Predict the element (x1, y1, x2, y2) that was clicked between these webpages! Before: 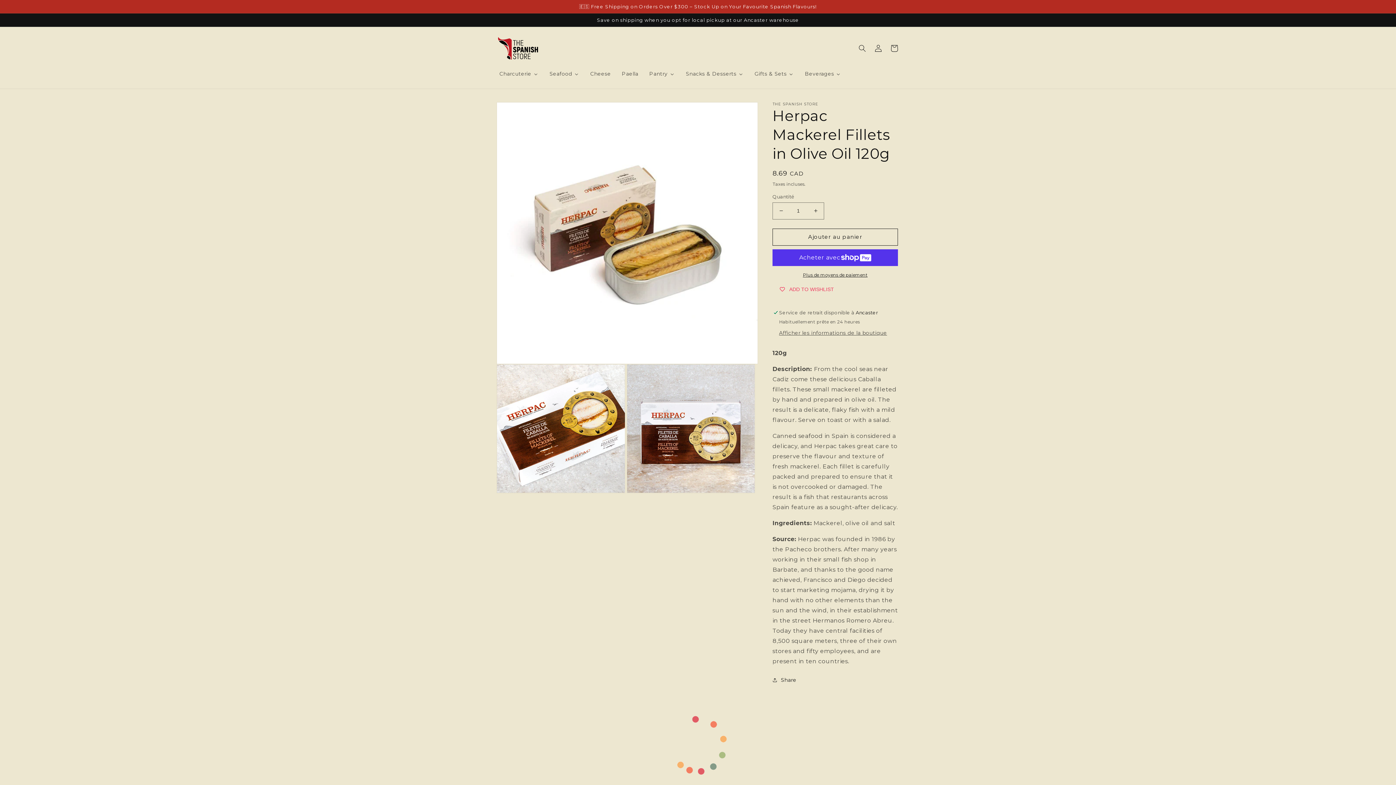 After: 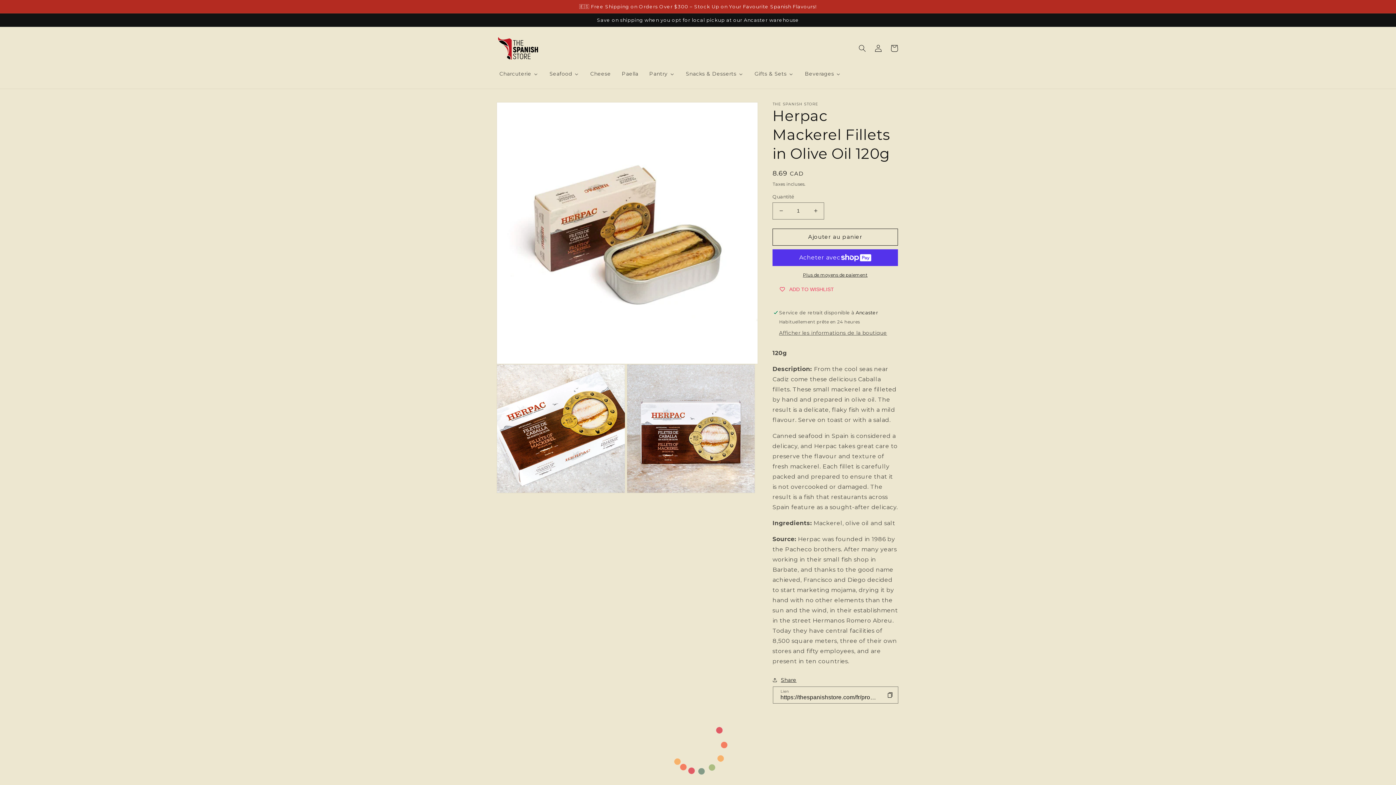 Action: label: Share bbox: (772, 675, 796, 685)